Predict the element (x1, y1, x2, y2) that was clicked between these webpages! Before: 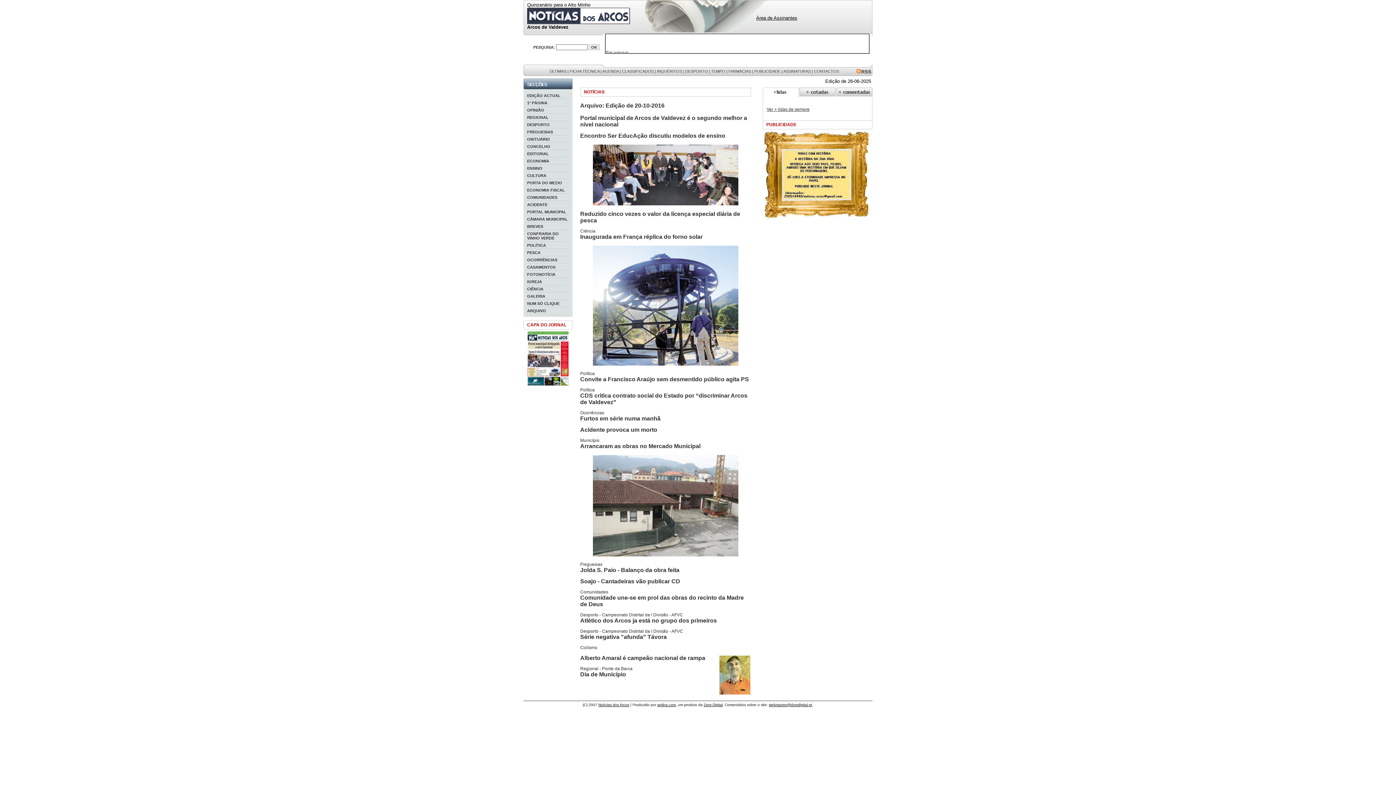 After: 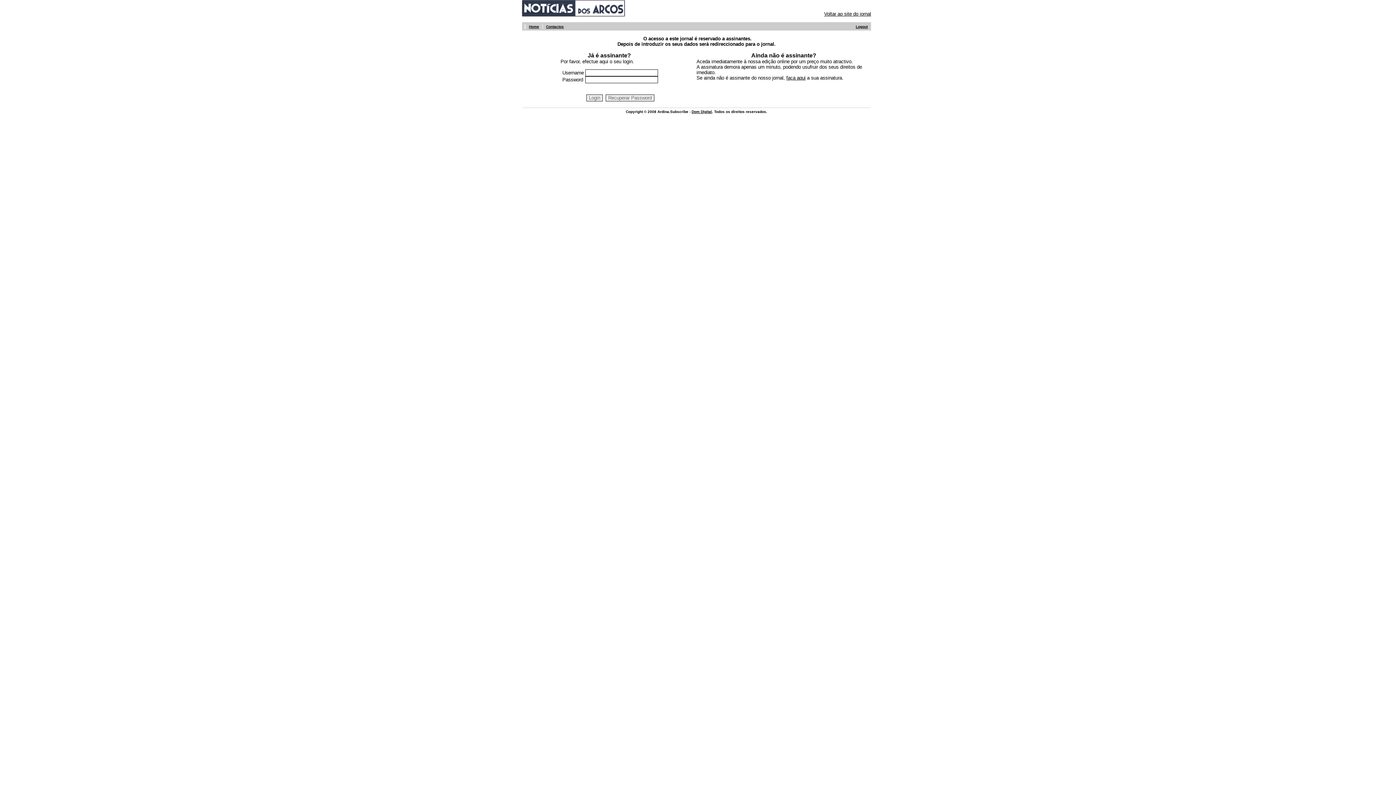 Action: bbox: (527, 142, 569, 149) label: CONCELHO